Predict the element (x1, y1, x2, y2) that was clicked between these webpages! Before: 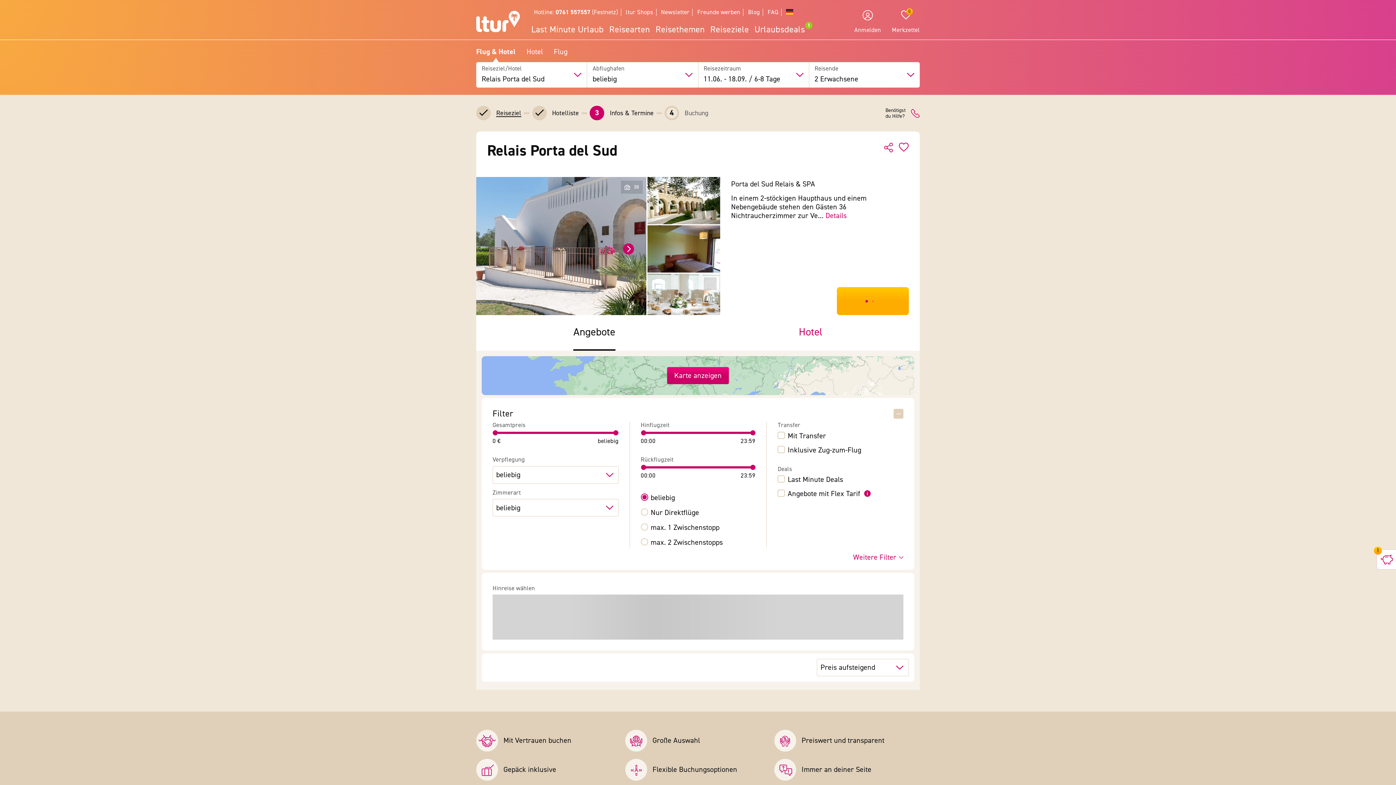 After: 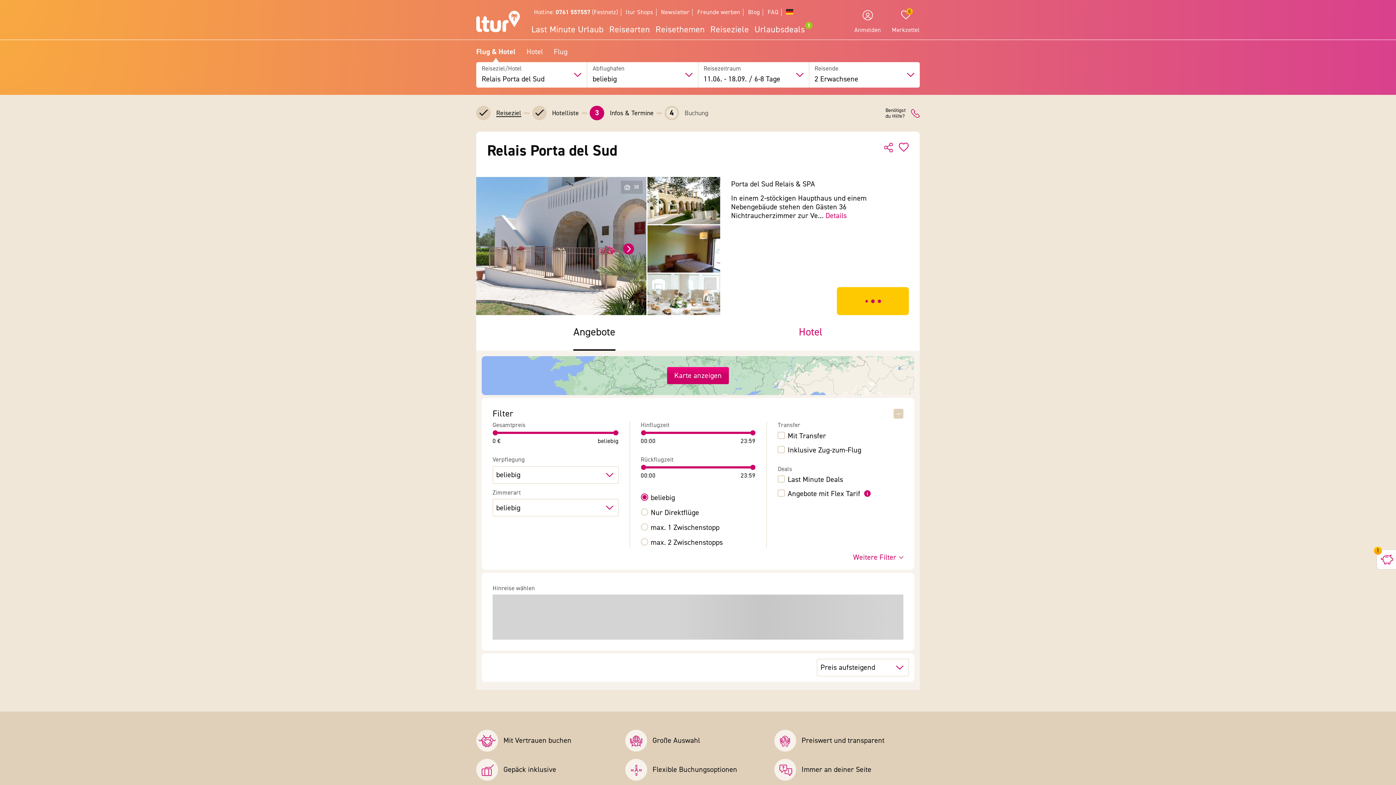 Action: label: *************** bbox: (837, 287, 909, 315)